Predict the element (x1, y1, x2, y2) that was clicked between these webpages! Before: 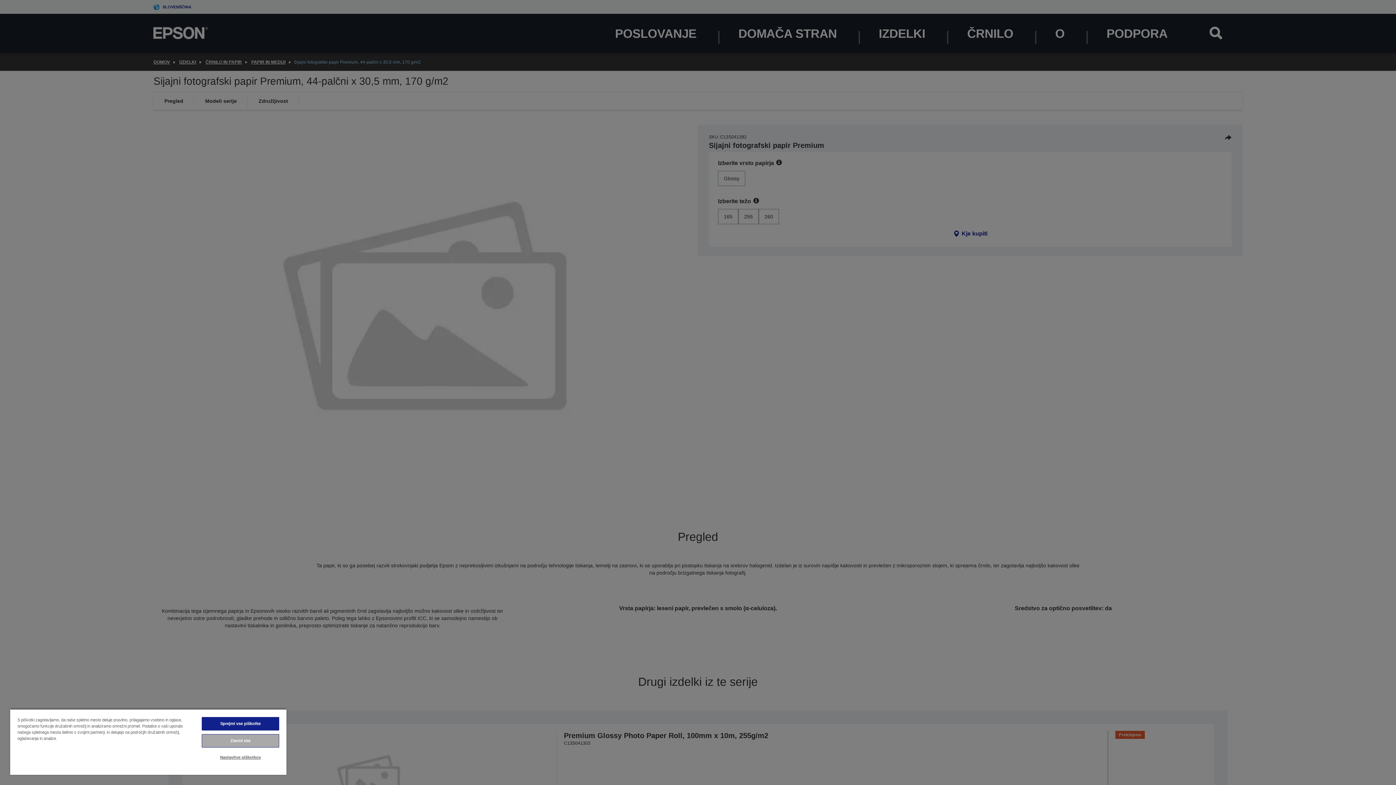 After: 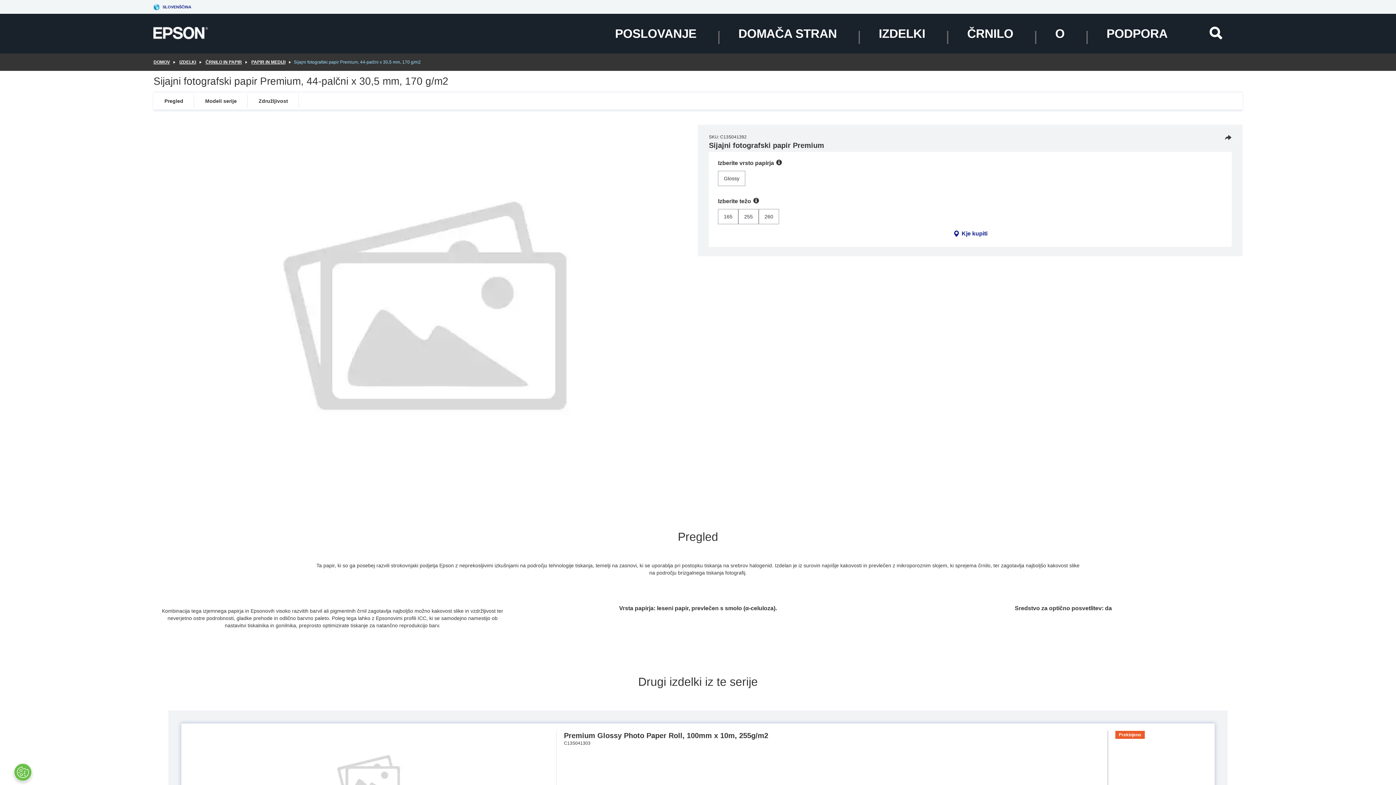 Action: label: Zavrni vse bbox: (201, 734, 279, 748)